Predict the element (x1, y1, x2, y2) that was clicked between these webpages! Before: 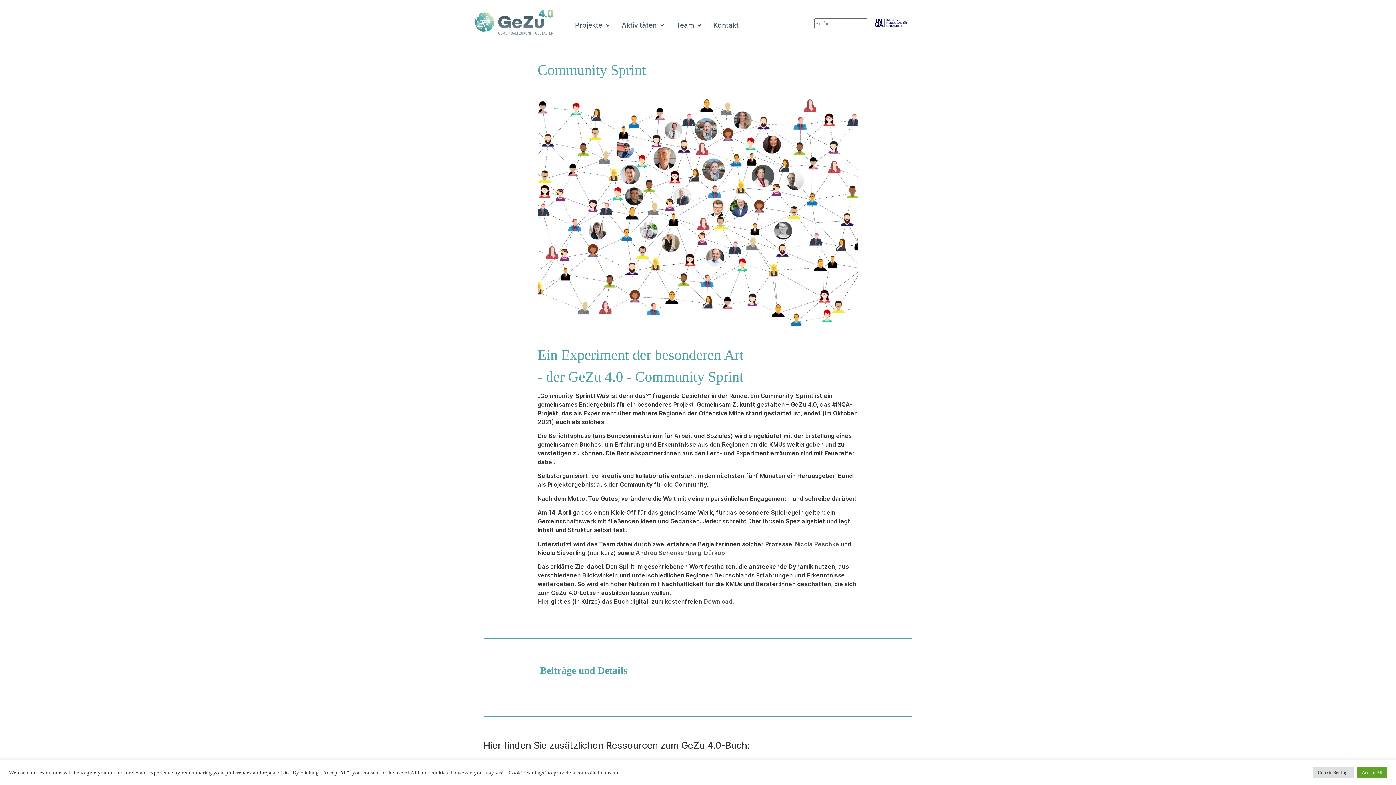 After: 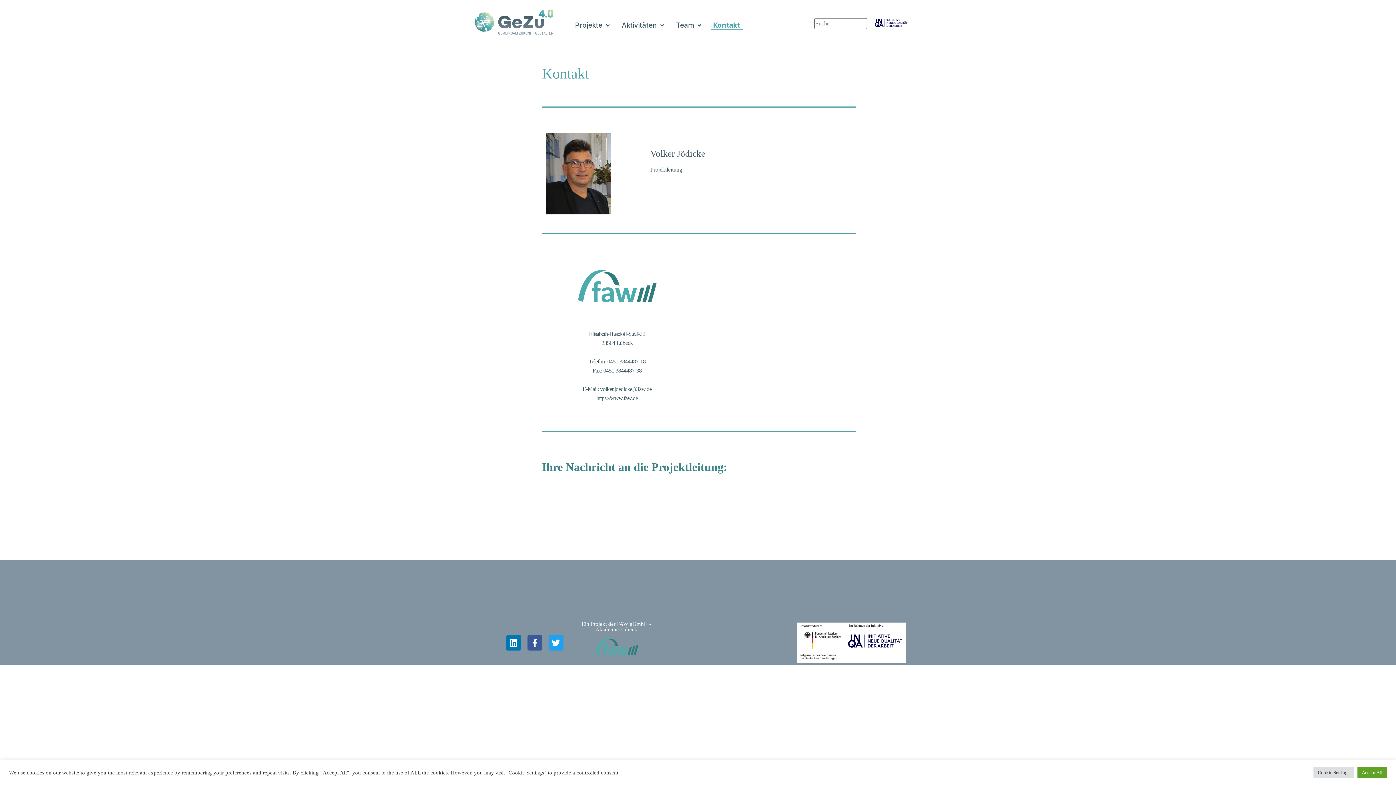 Action: bbox: (710, 21, 741, 30) label: Kontakt